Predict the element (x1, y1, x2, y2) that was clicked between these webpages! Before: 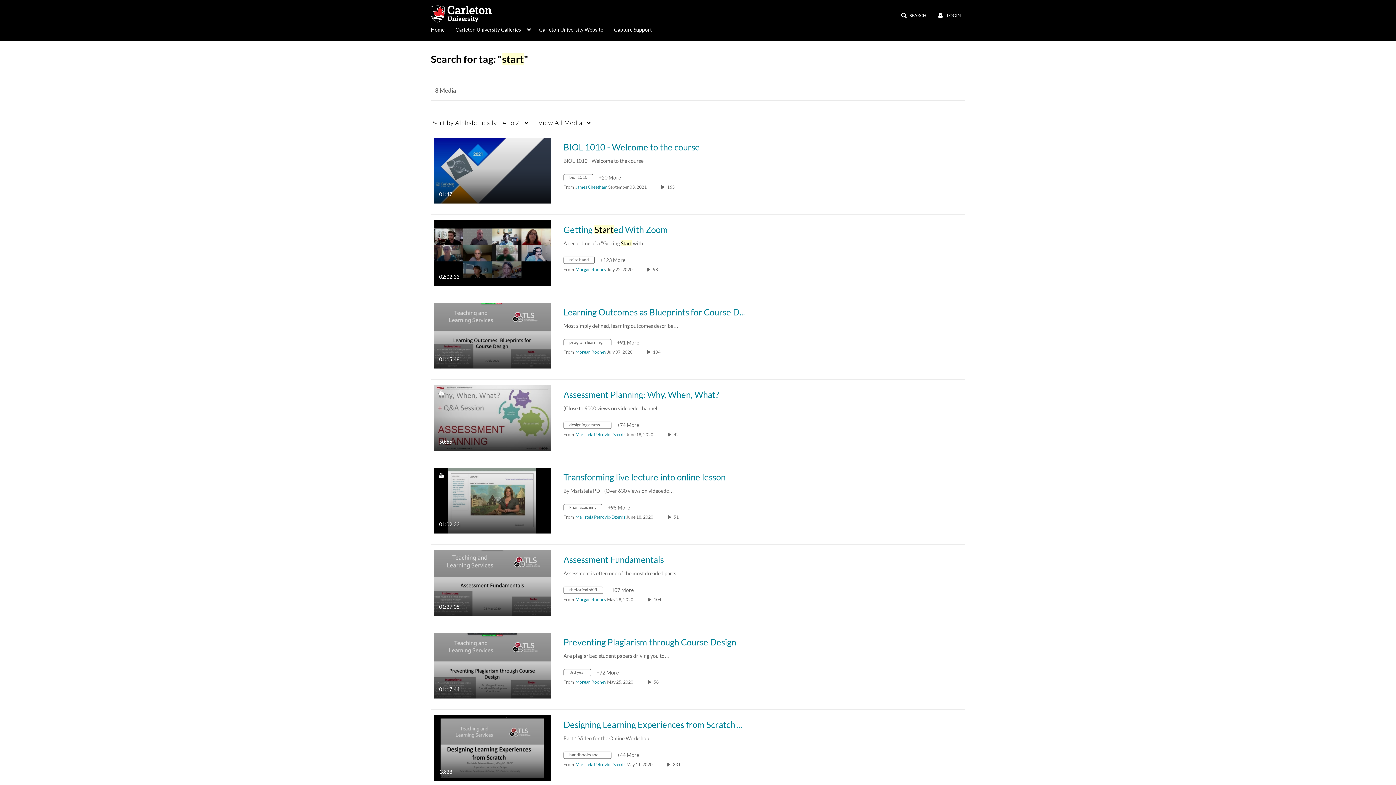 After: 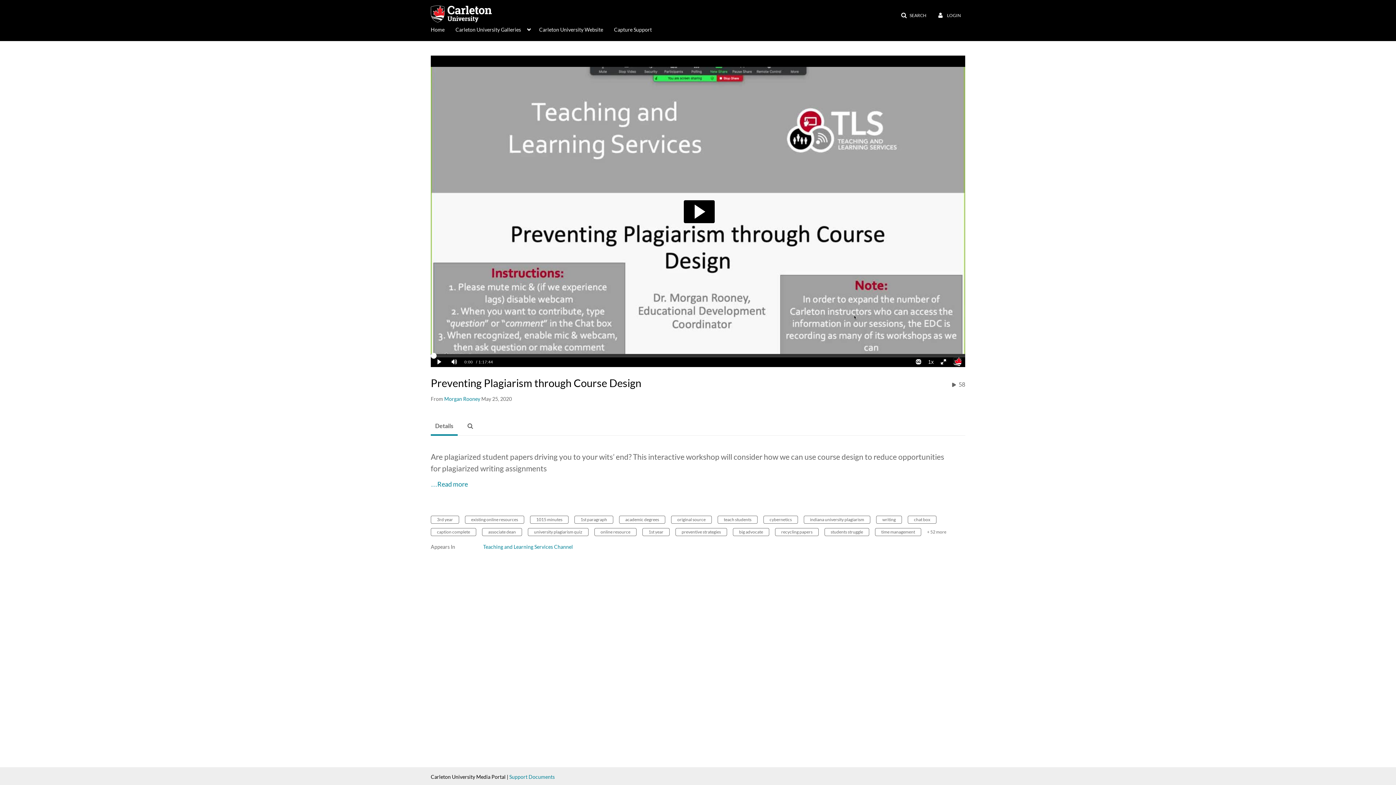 Action: bbox: (433, 662, 550, 668) label: Preventing Plagiarism through Course Design

01:17:44
duration 1 hour 17 minutes